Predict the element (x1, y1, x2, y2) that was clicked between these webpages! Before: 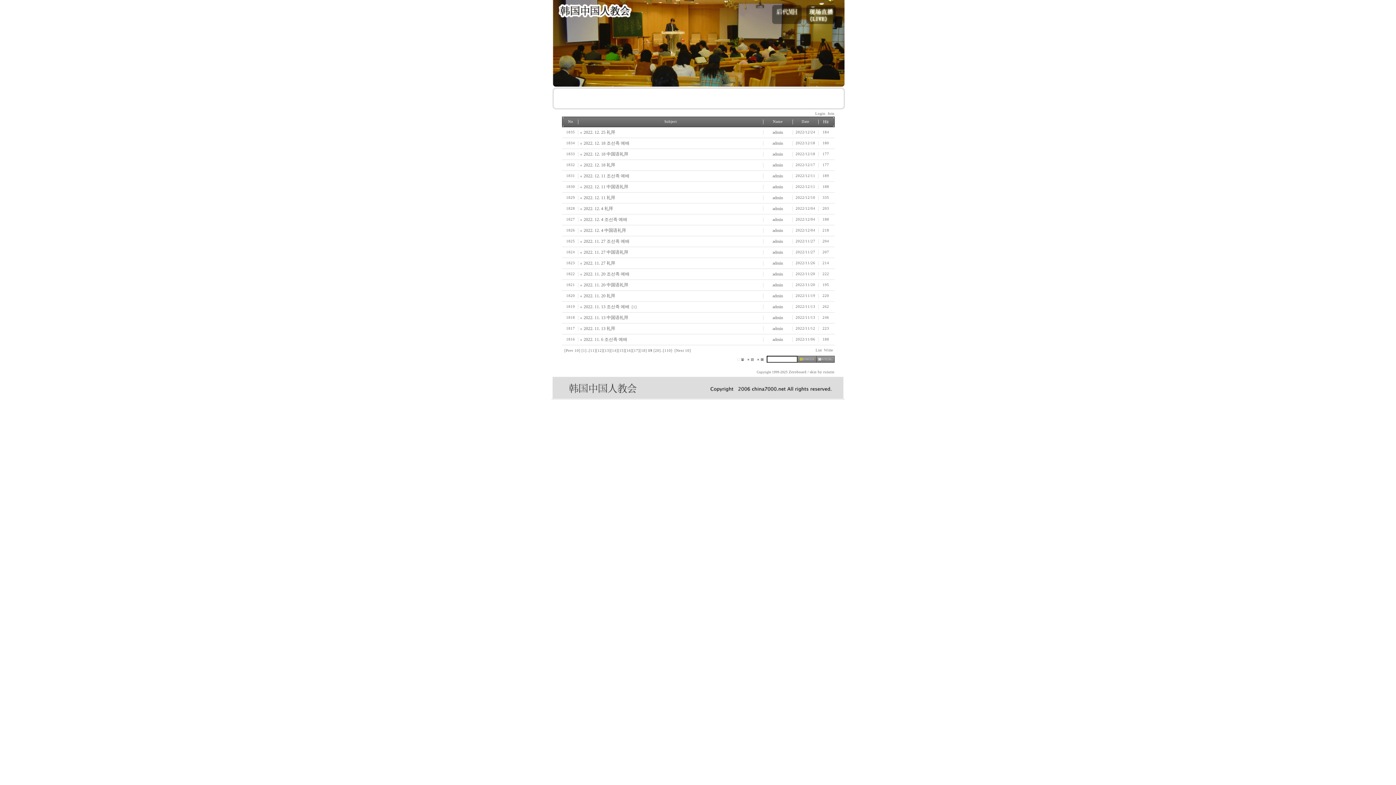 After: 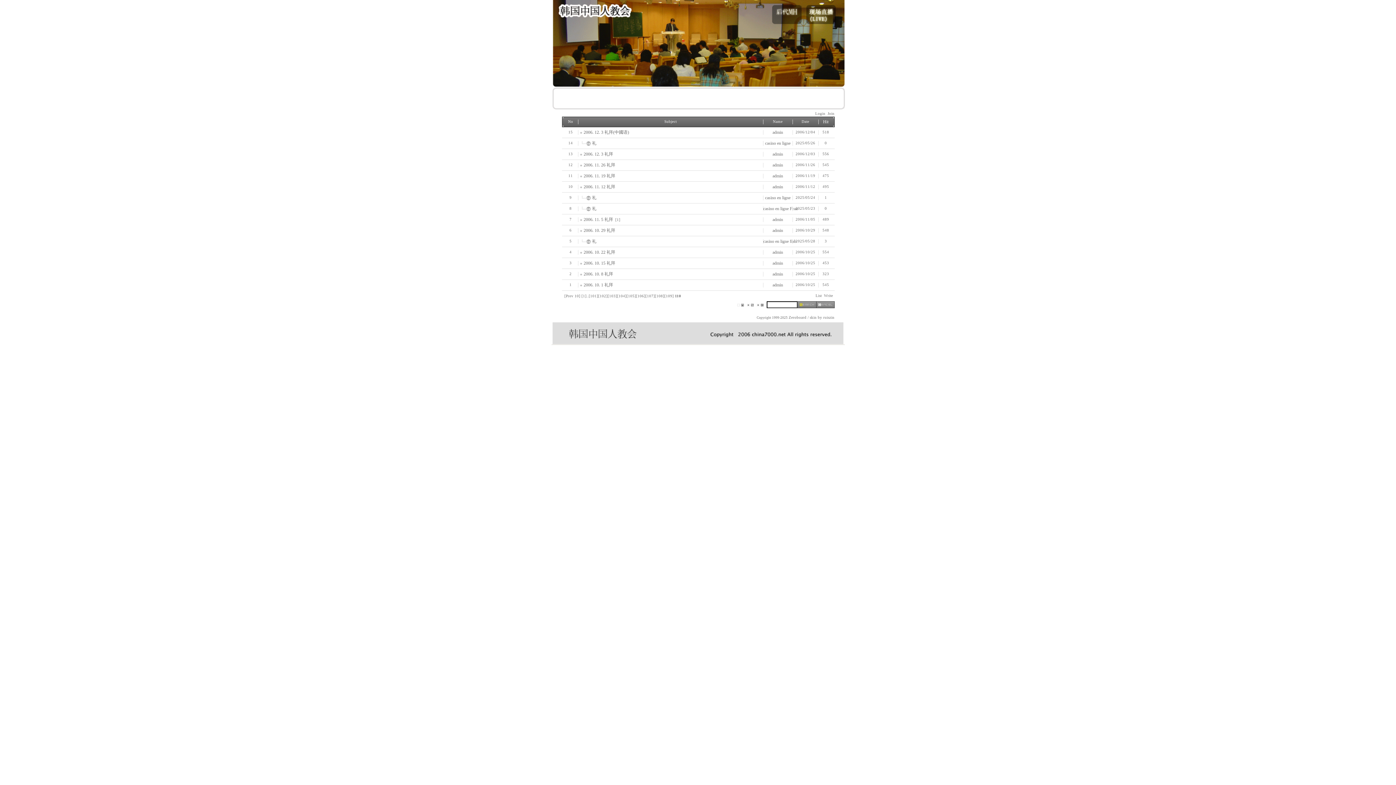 Action: label: [110] bbox: (663, 348, 672, 352)